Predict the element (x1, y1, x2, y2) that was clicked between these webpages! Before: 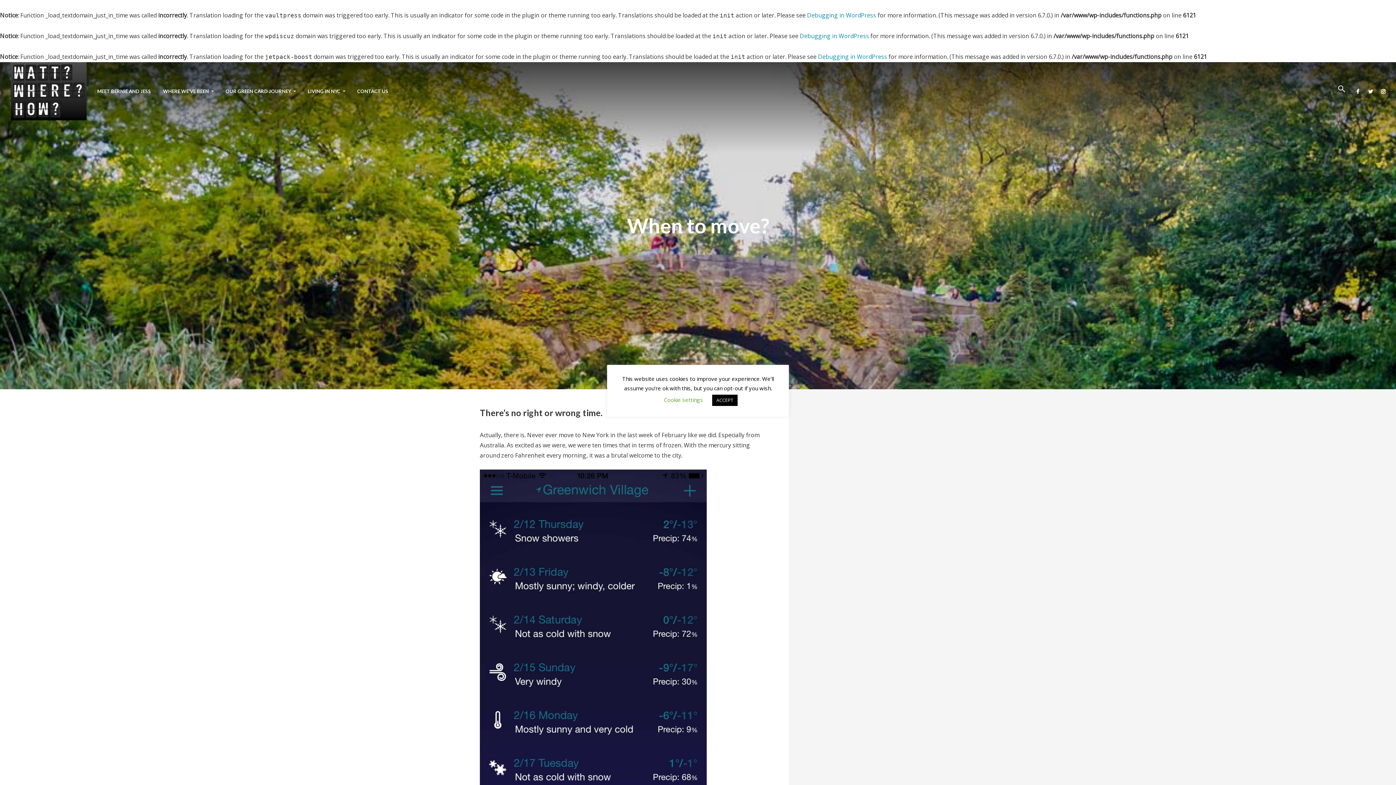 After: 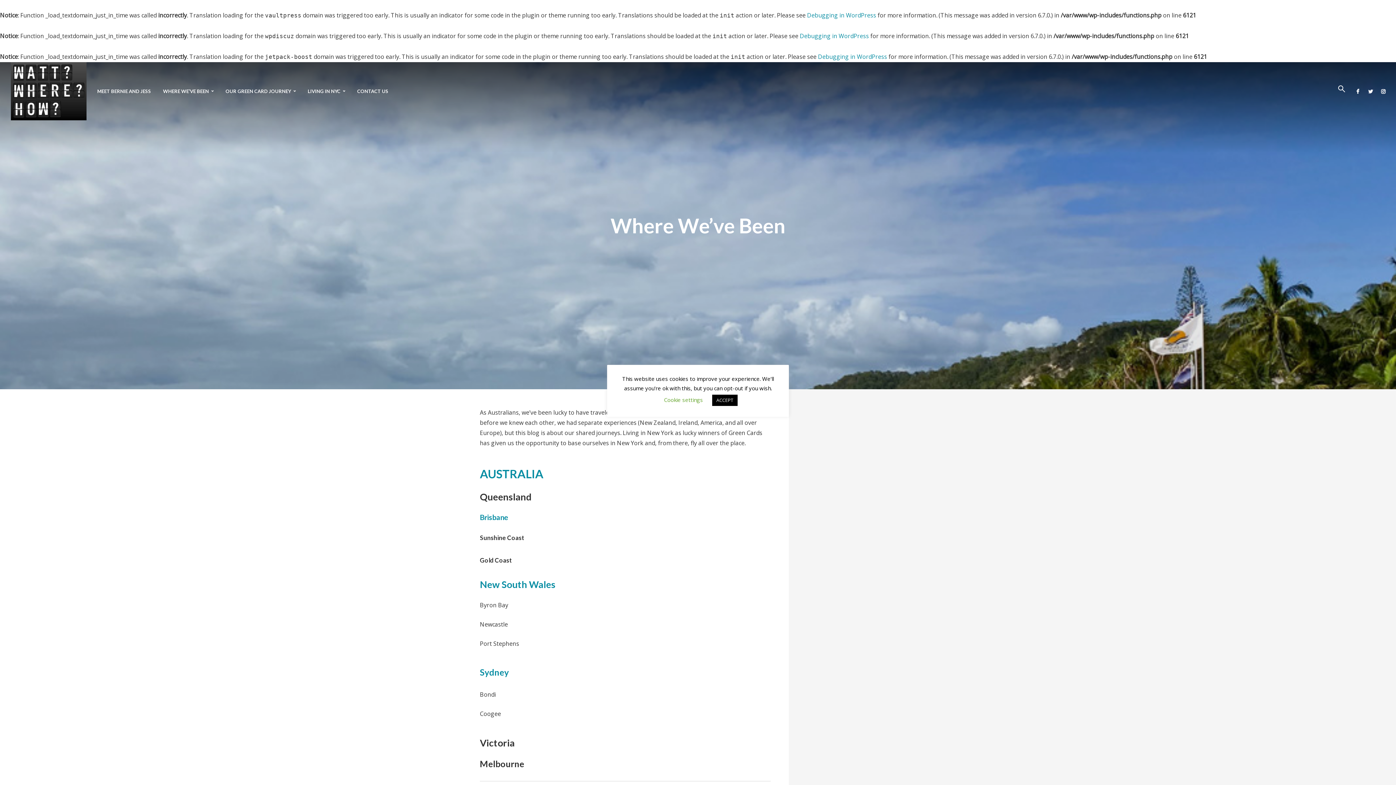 Action: label: WHERE WE’VE BEEN bbox: (163, 81, 213, 100)